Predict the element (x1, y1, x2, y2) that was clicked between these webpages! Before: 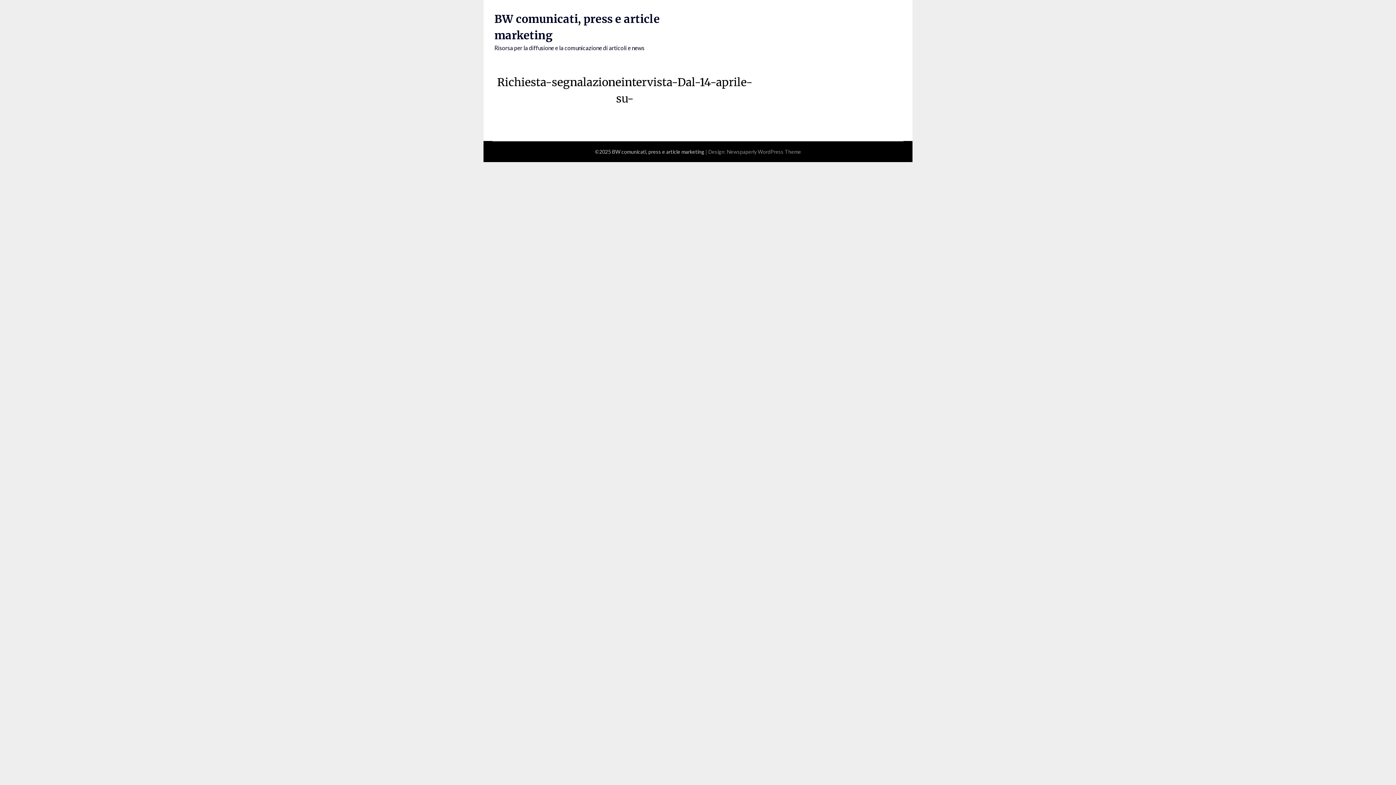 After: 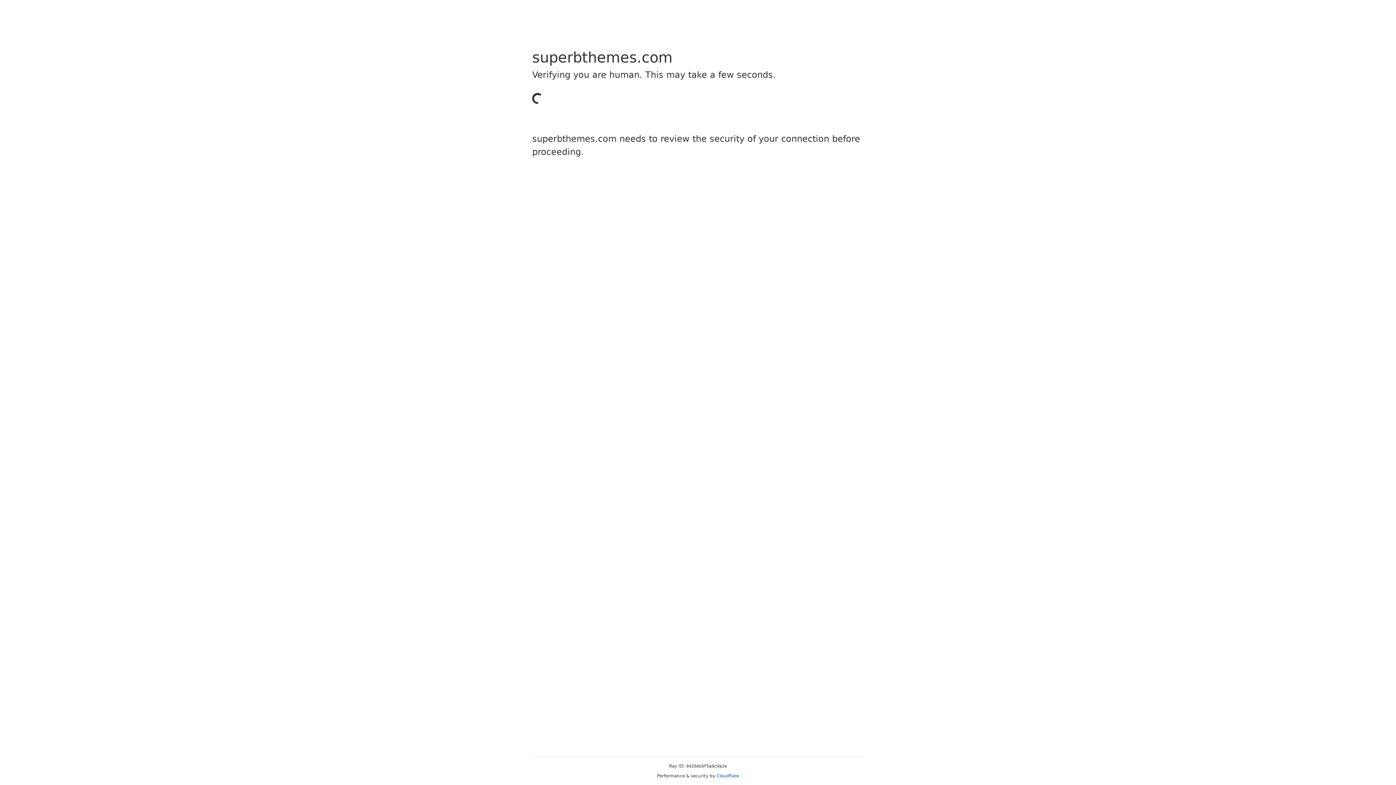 Action: bbox: (727, 148, 801, 154) label: Newspaperly WordPress Theme